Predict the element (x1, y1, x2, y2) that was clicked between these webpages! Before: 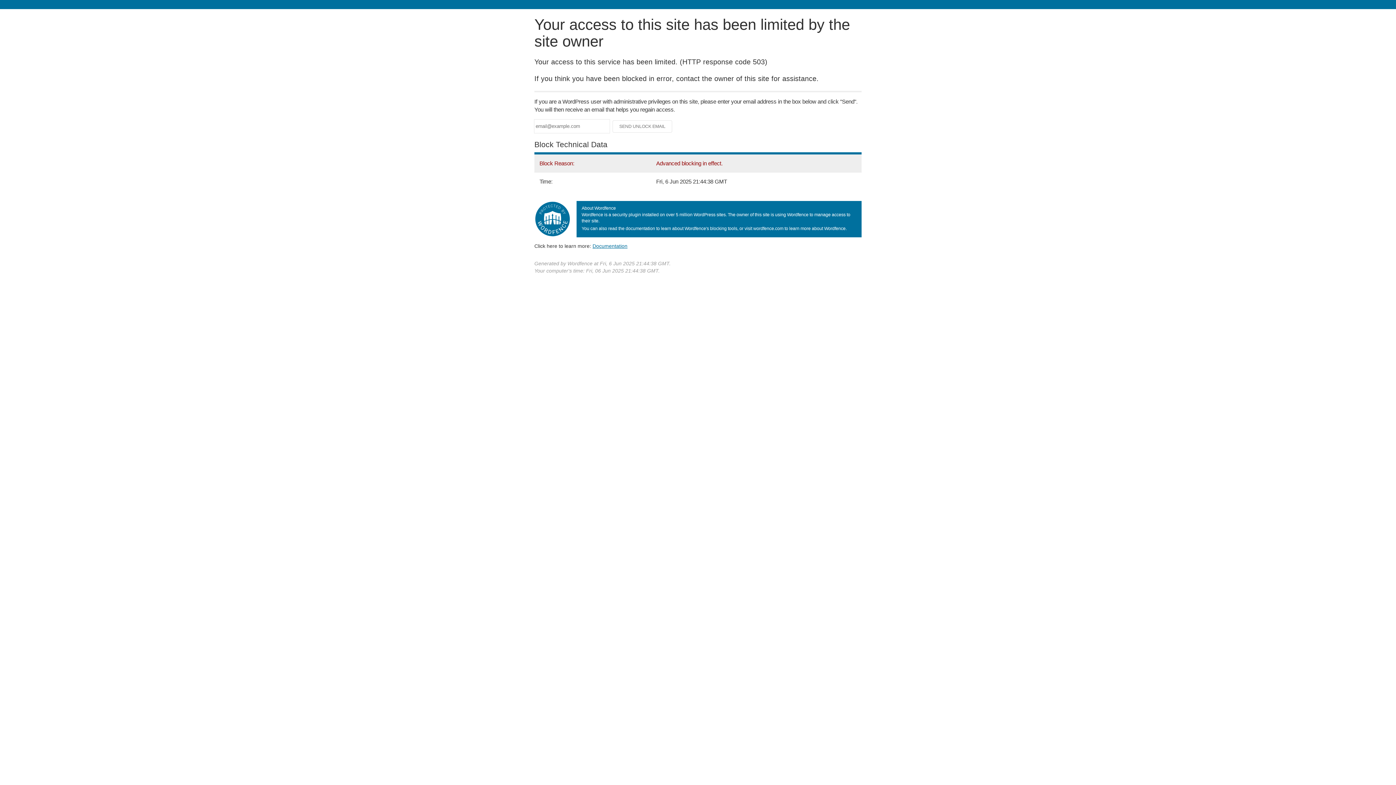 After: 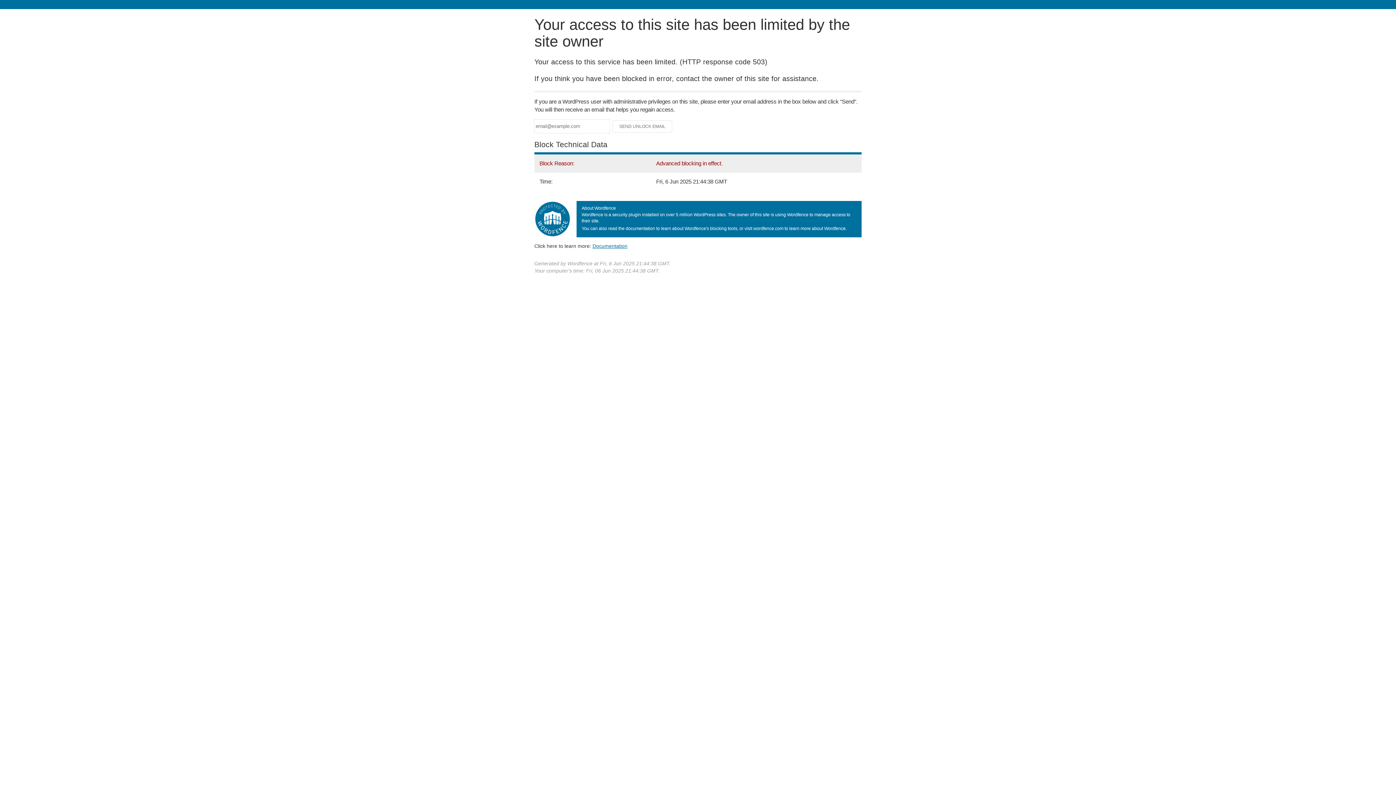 Action: label: Documentation bbox: (592, 243, 627, 248)